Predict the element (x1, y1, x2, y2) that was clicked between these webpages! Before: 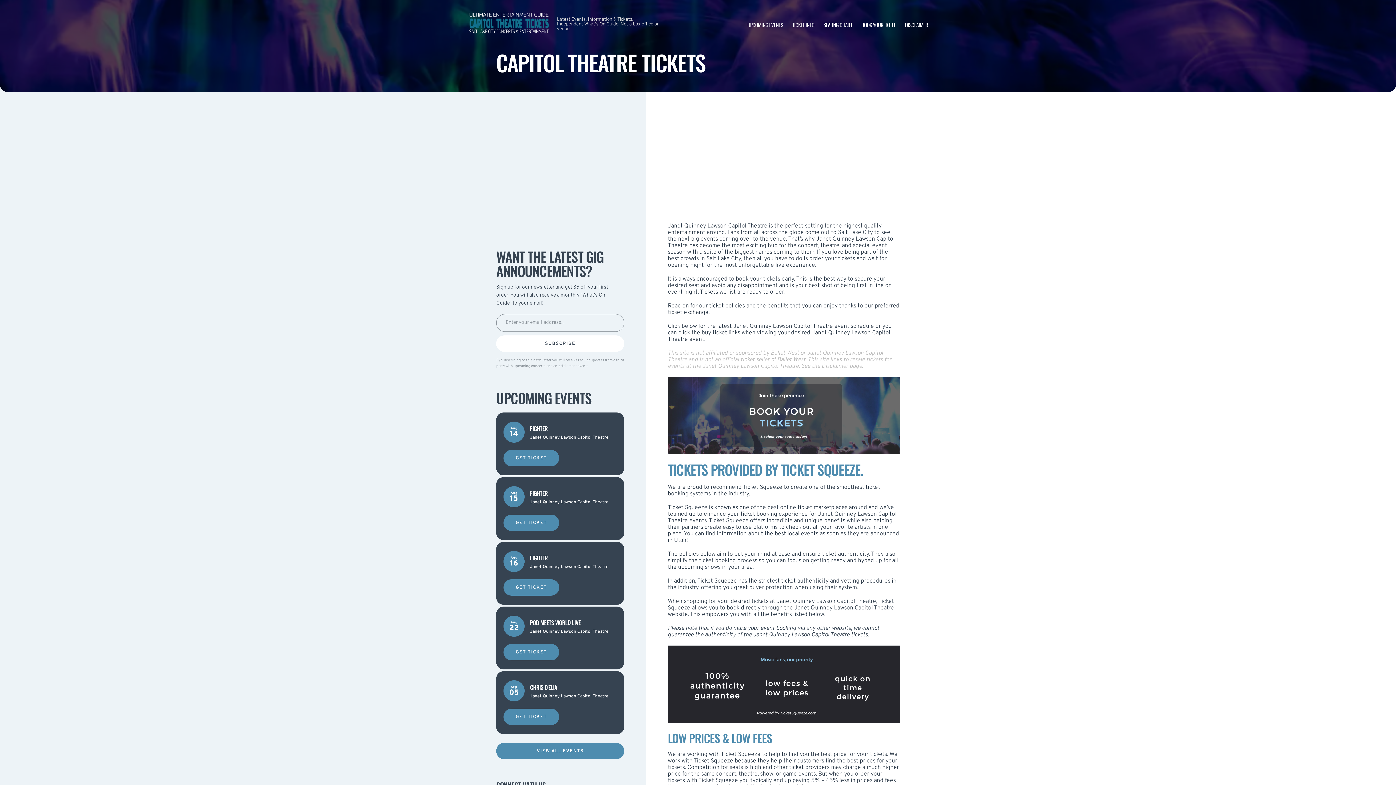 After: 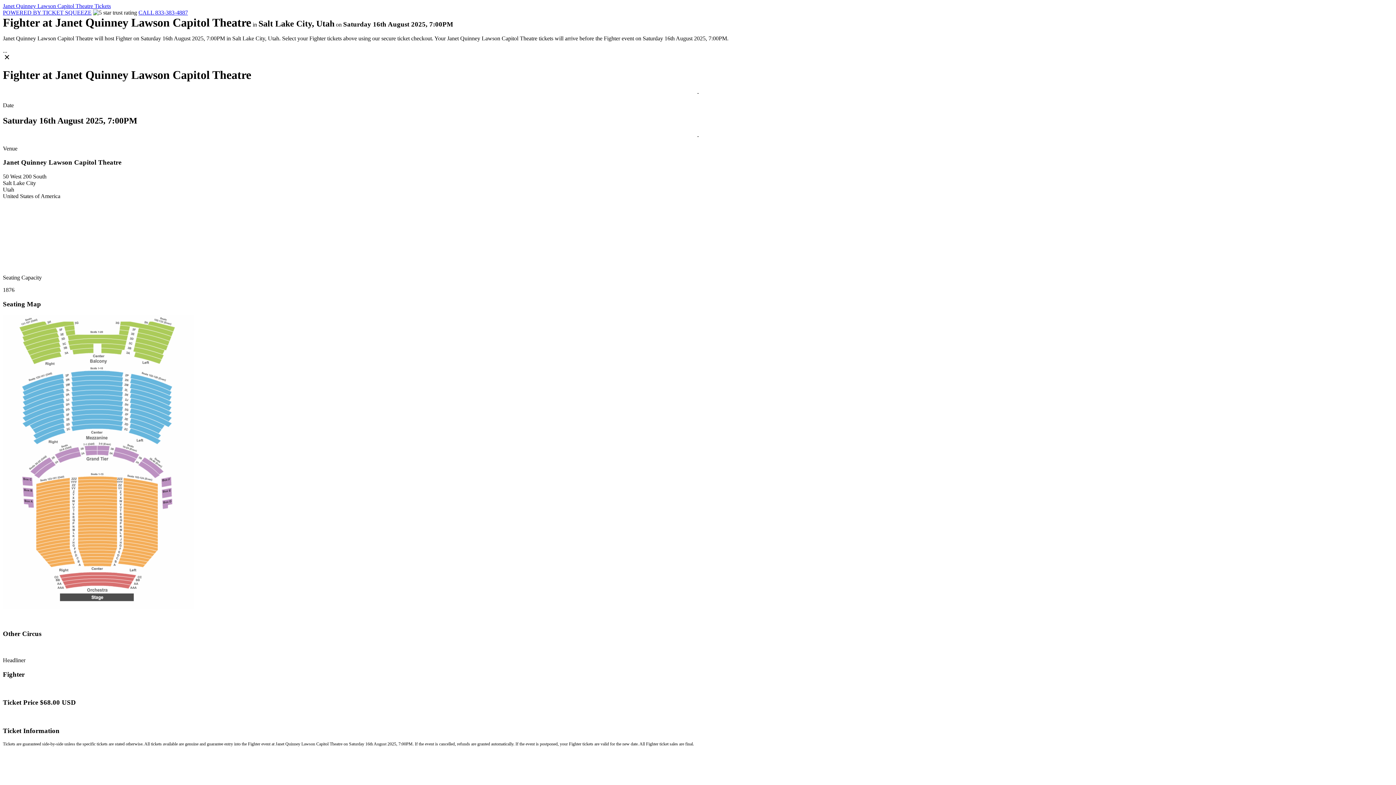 Action: bbox: (503, 579, 559, 596) label: GET TICKET